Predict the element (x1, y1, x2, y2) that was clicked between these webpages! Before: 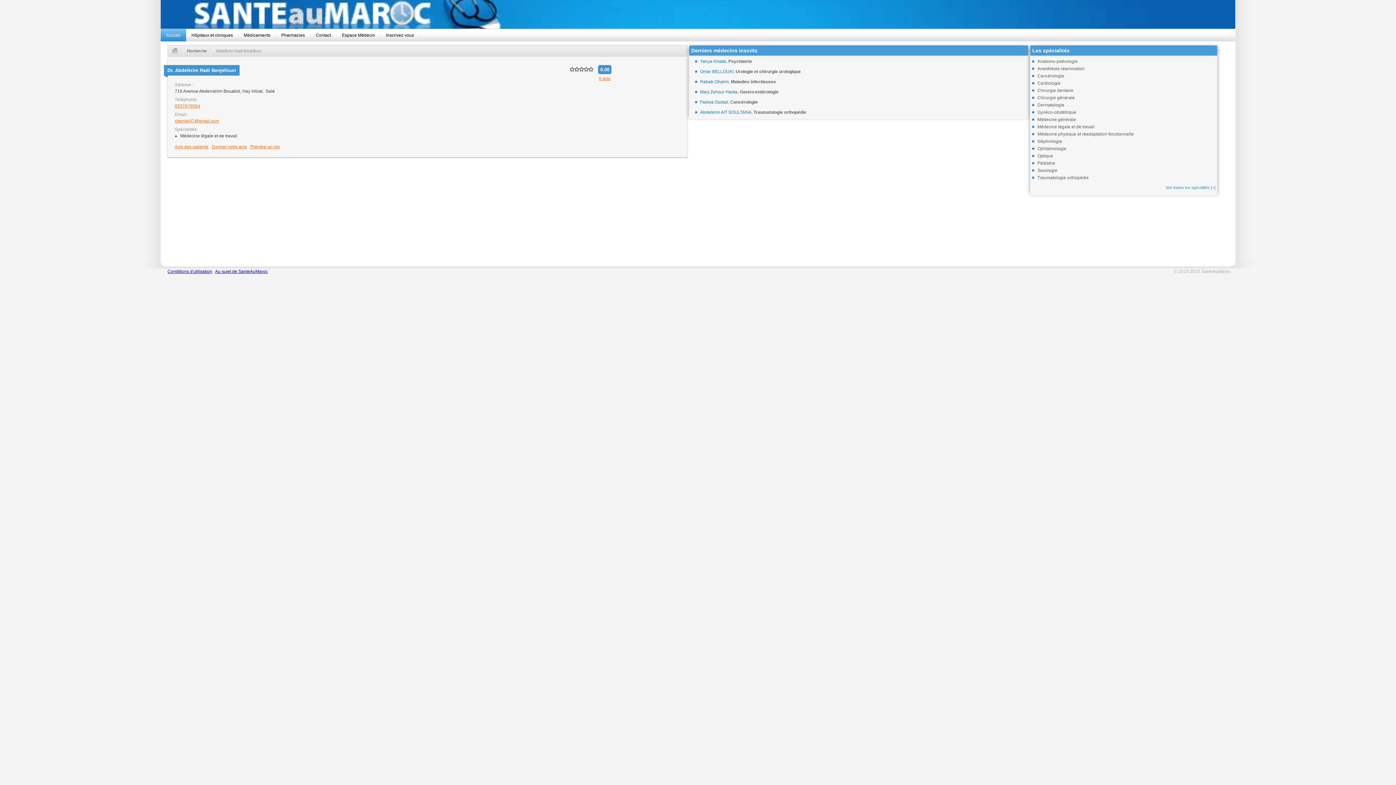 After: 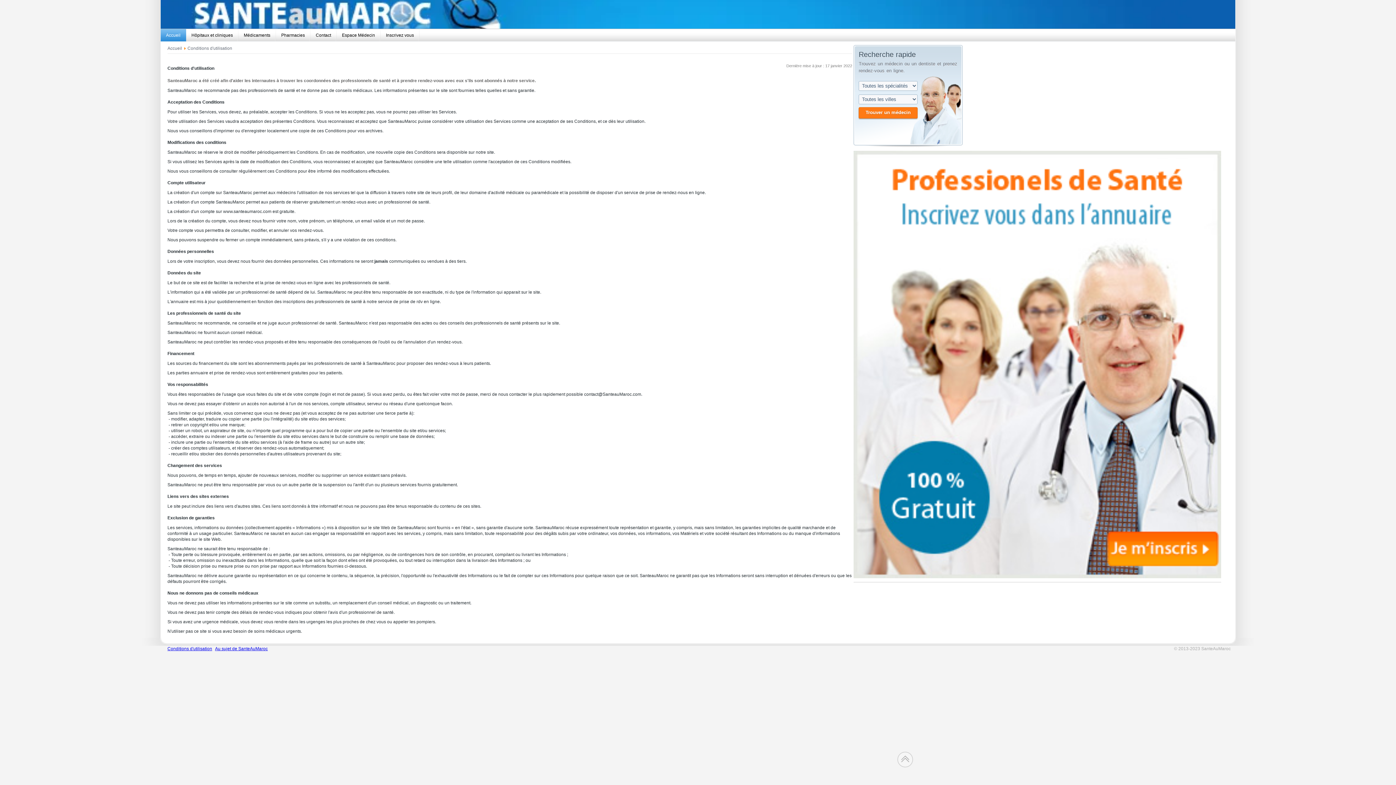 Action: label: Conditions d'utilisation bbox: (167, 269, 212, 274)